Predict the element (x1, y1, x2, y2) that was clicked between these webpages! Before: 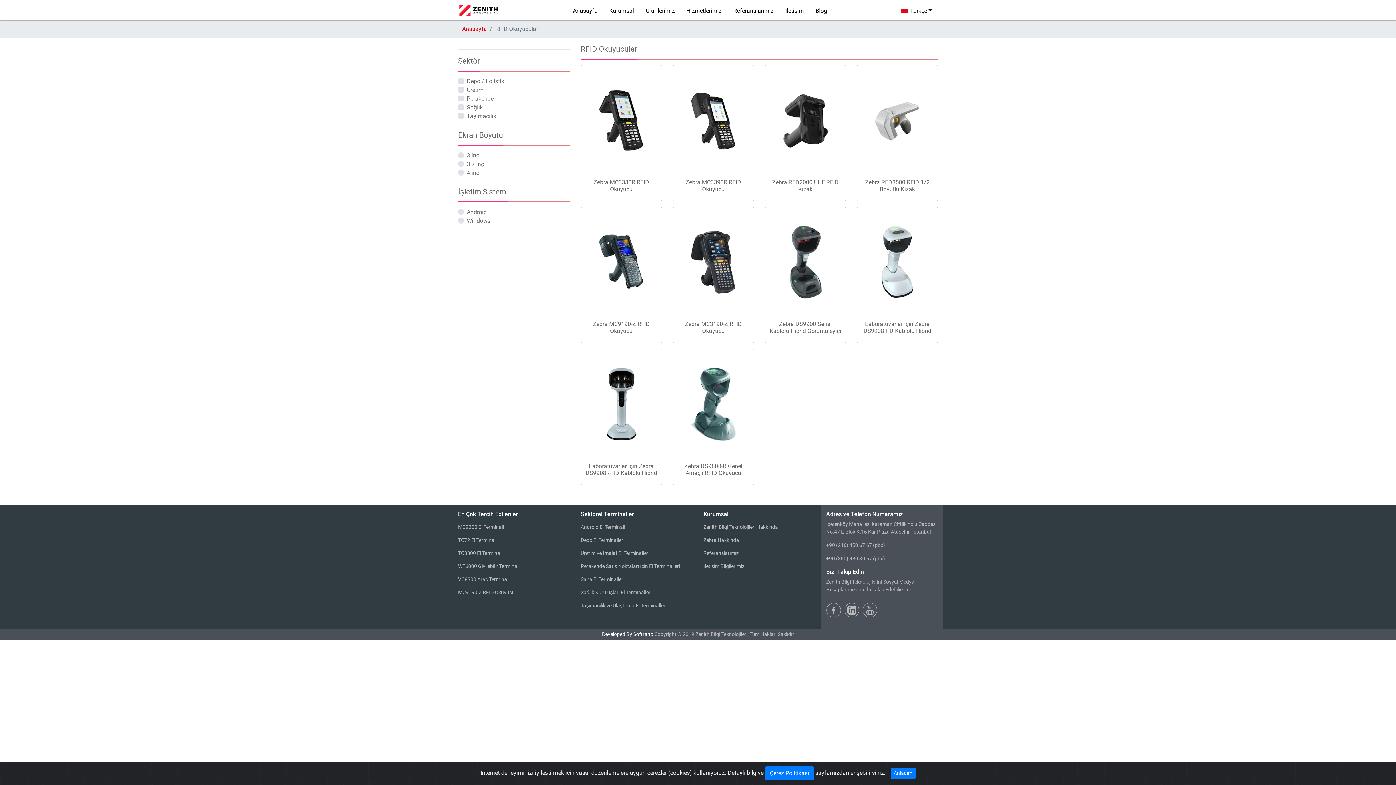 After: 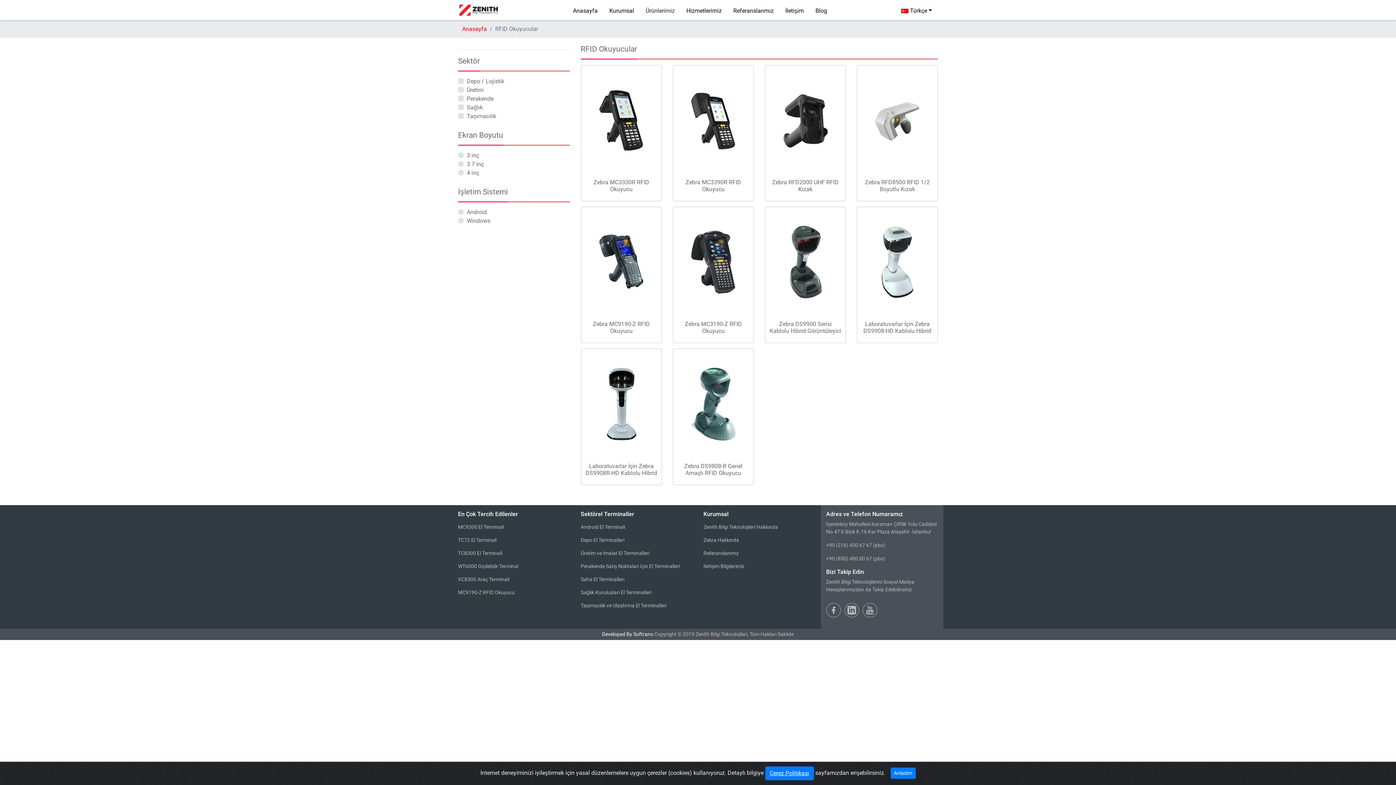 Action: label: Ürünlerimiz bbox: (640, 2, 680, 17)